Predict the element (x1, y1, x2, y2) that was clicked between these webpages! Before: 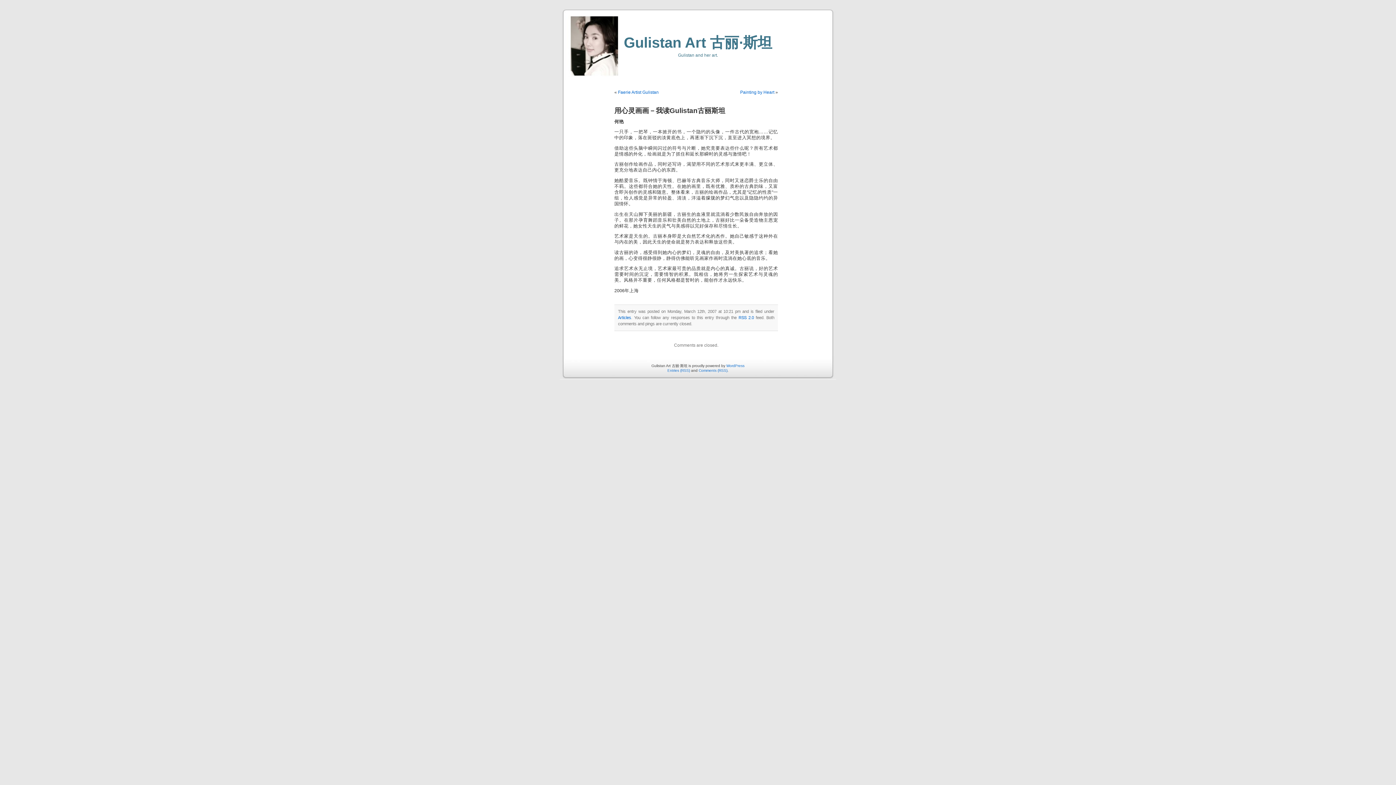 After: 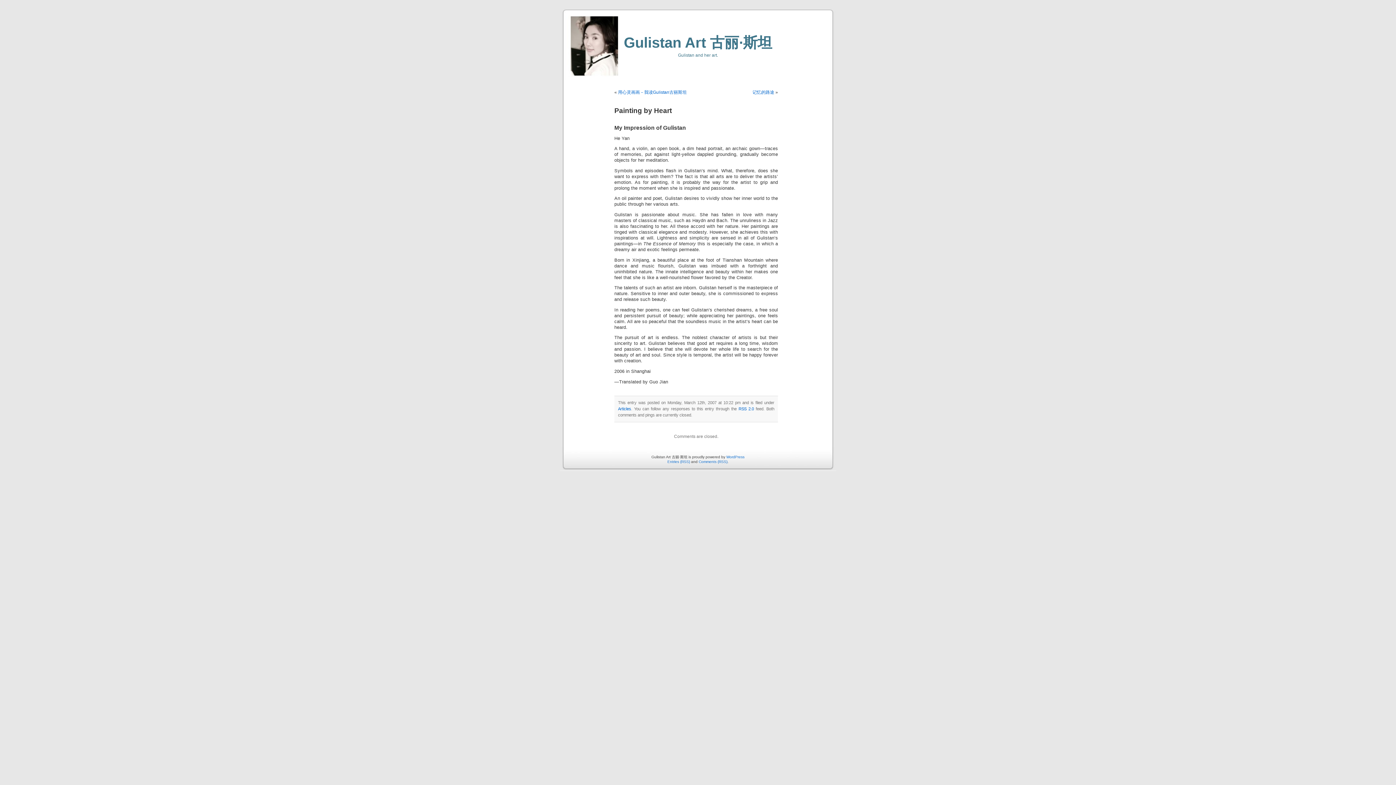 Action: label: Painting by Heart bbox: (740, 89, 774, 94)